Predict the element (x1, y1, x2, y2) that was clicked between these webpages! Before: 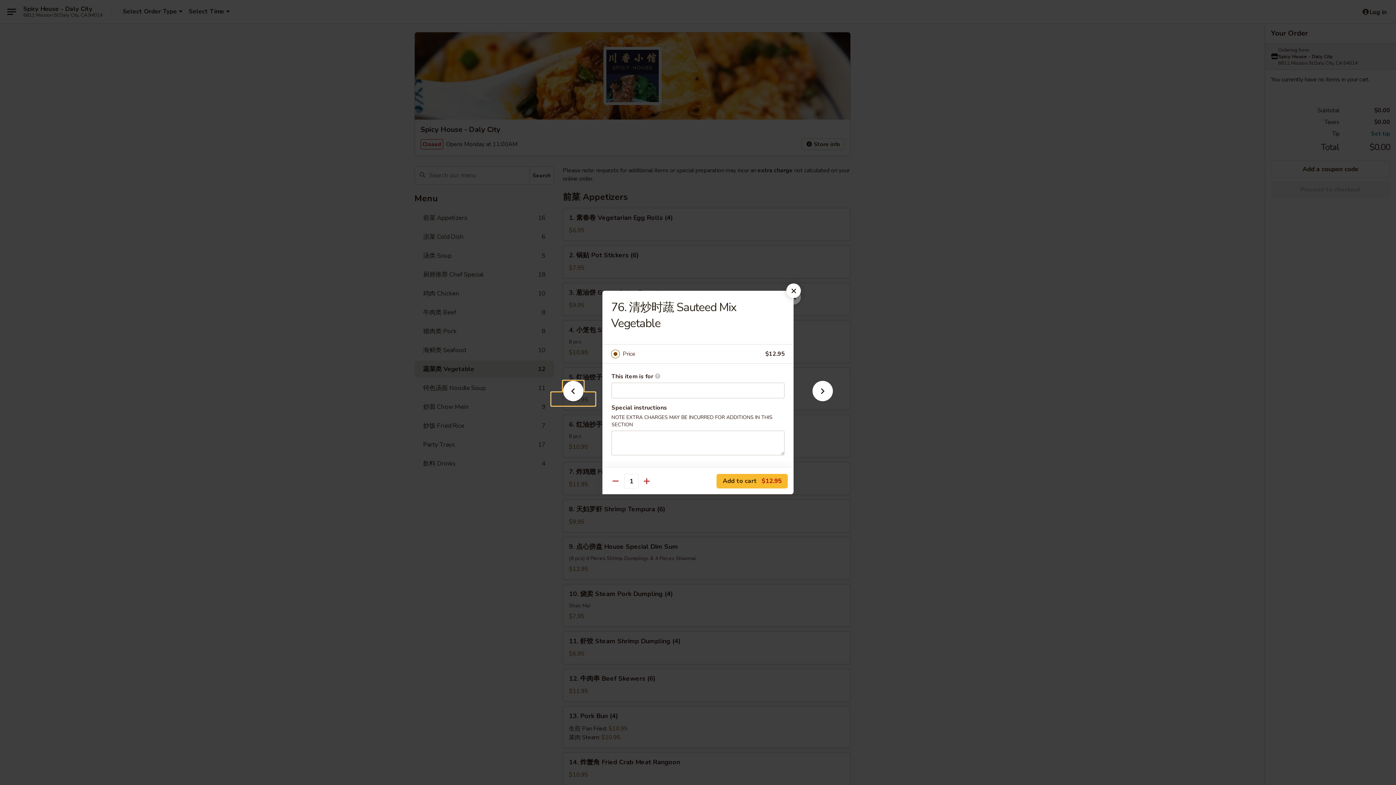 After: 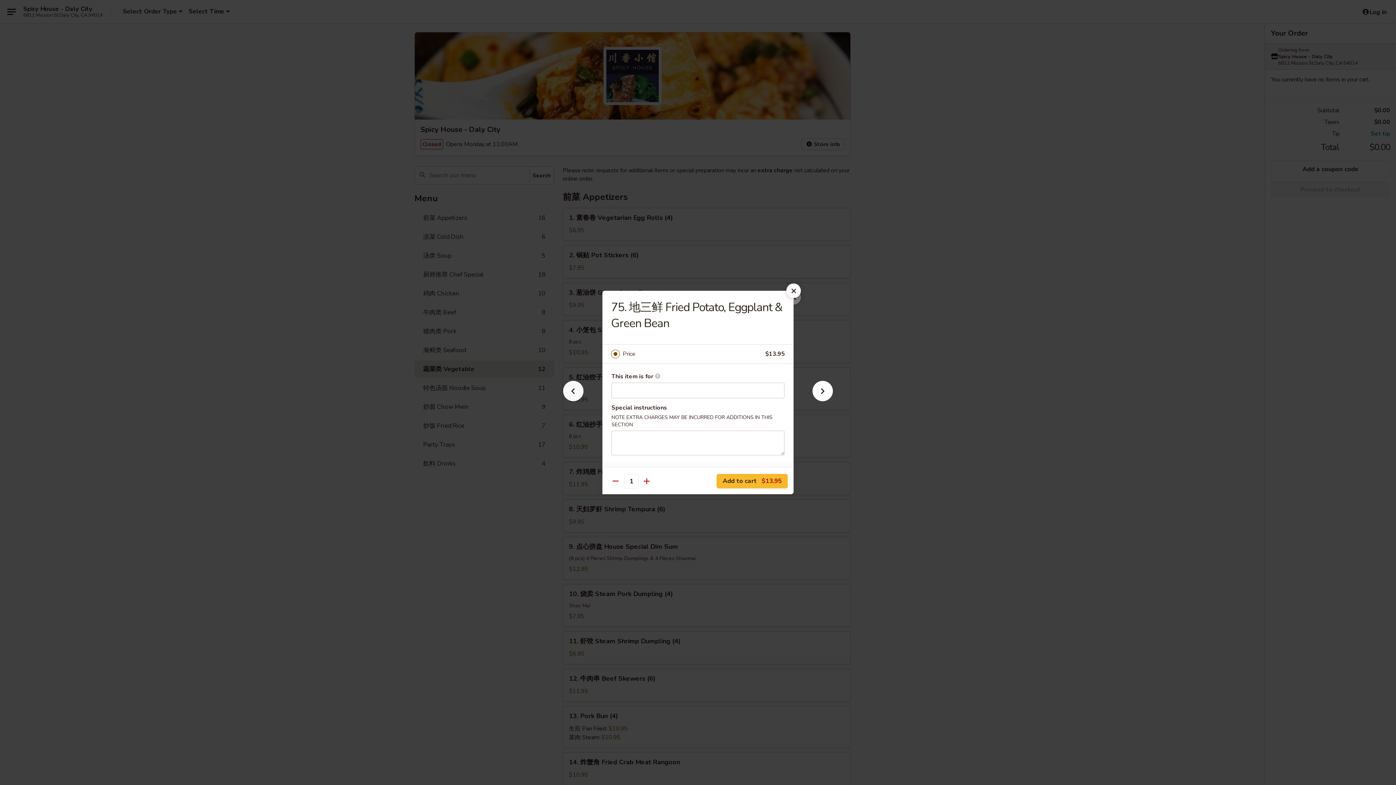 Action: bbox: (551, 392, 595, 405)